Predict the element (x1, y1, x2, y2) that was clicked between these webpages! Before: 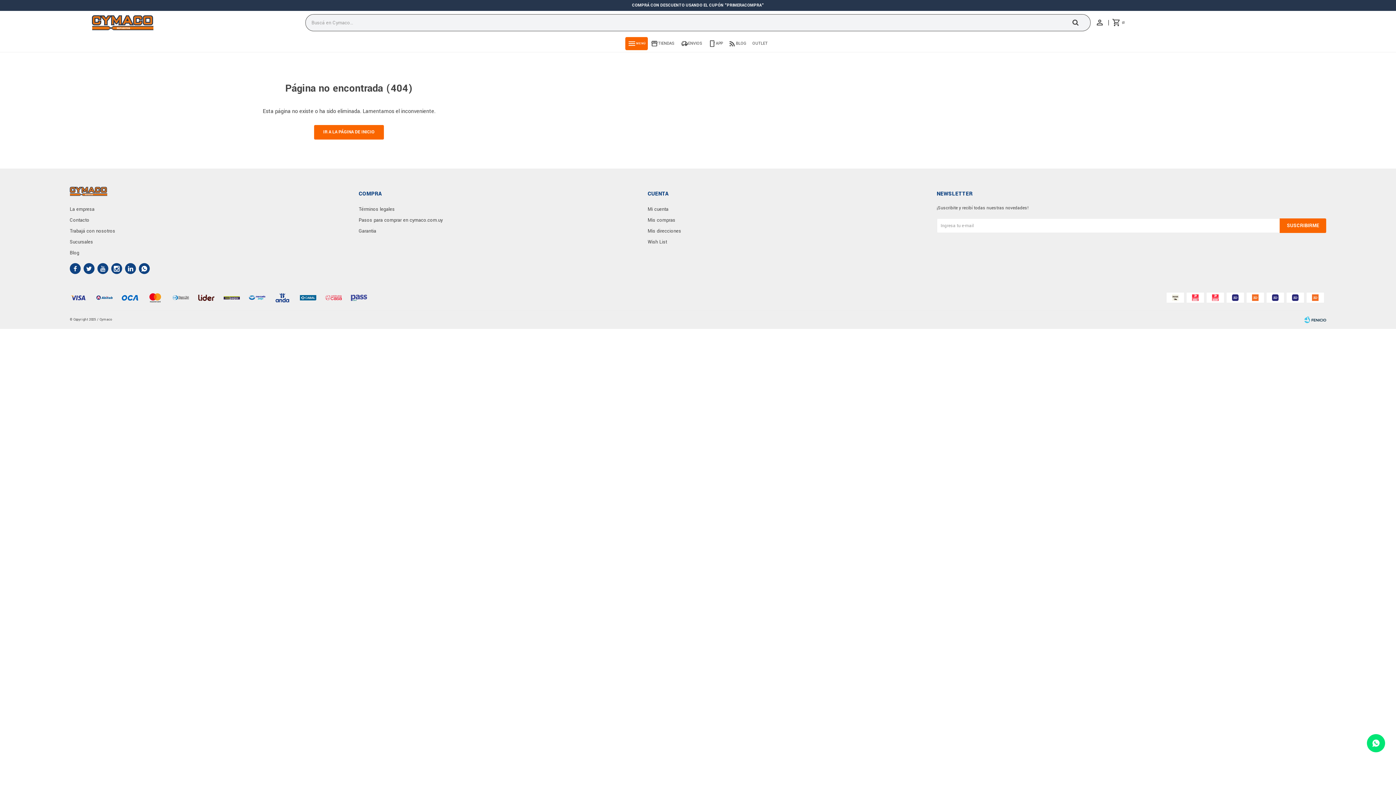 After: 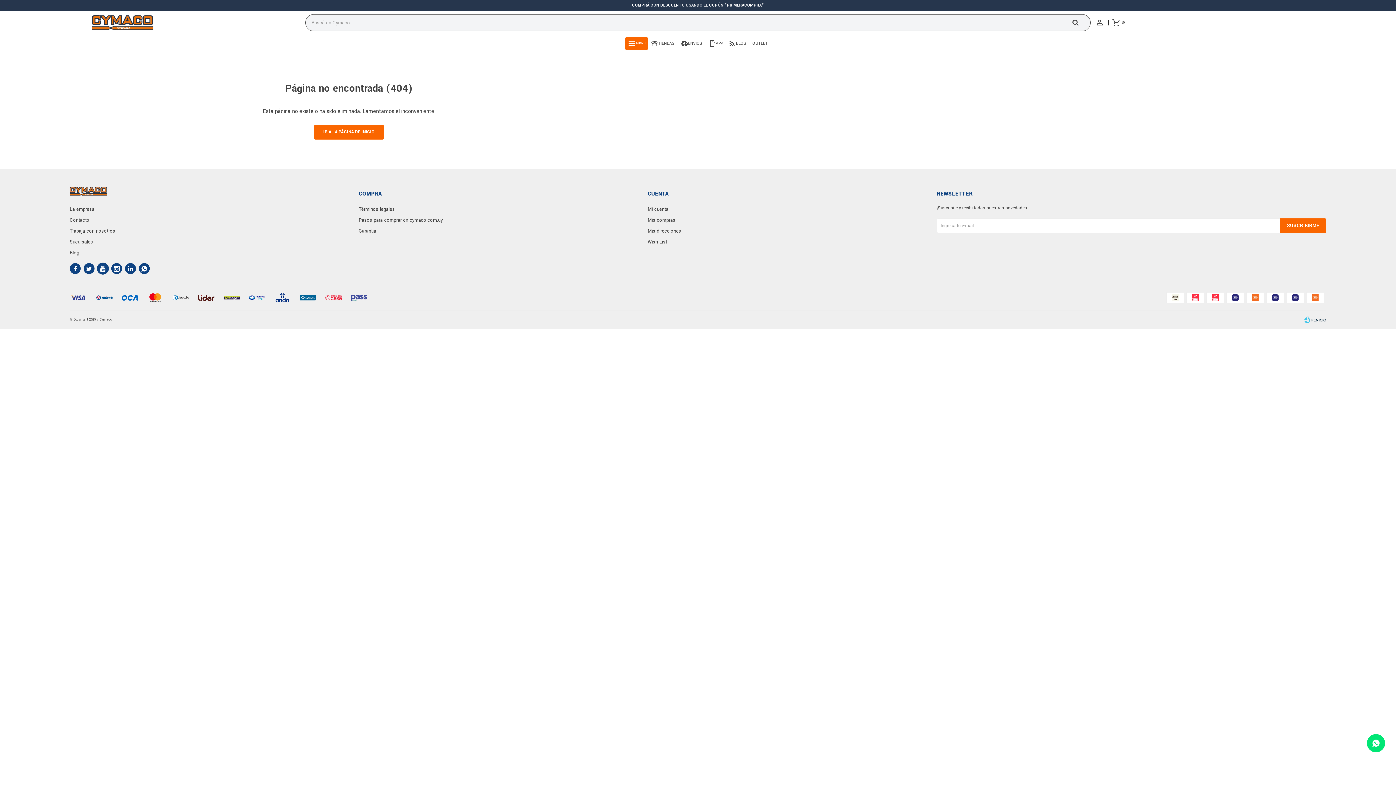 Action: label:  bbox: (97, 263, 108, 274)